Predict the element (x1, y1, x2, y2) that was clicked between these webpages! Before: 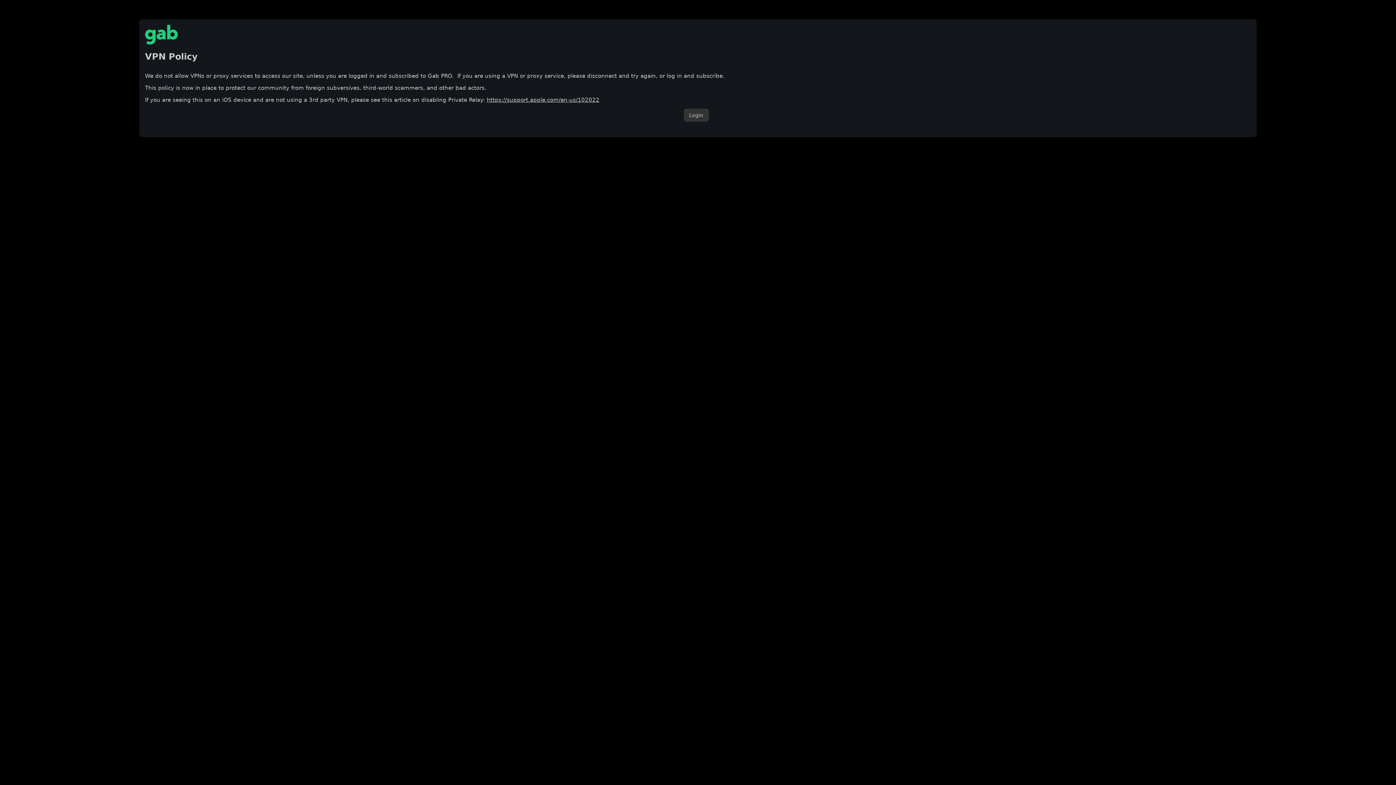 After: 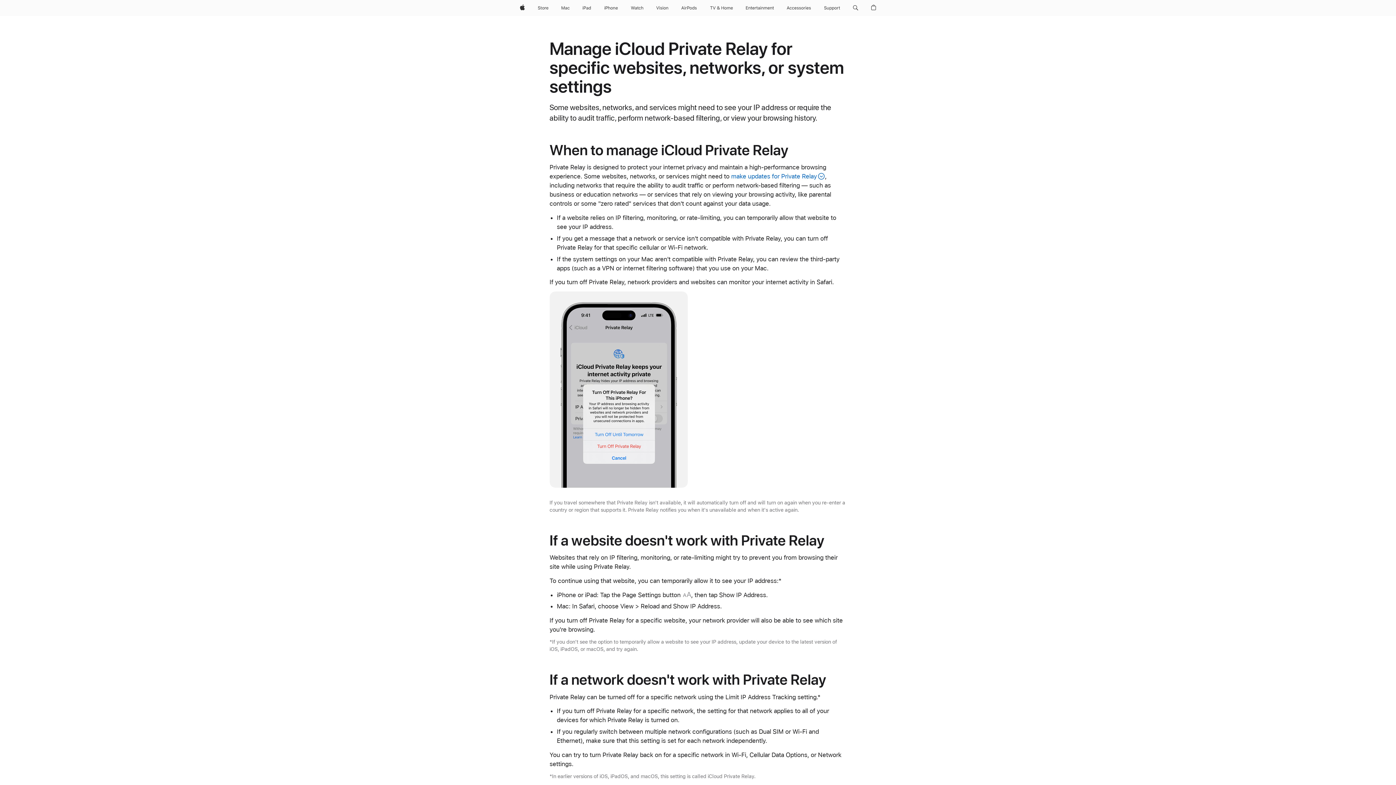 Action: label: https://support.apple.com/en-us/102022 bbox: (486, 96, 599, 103)